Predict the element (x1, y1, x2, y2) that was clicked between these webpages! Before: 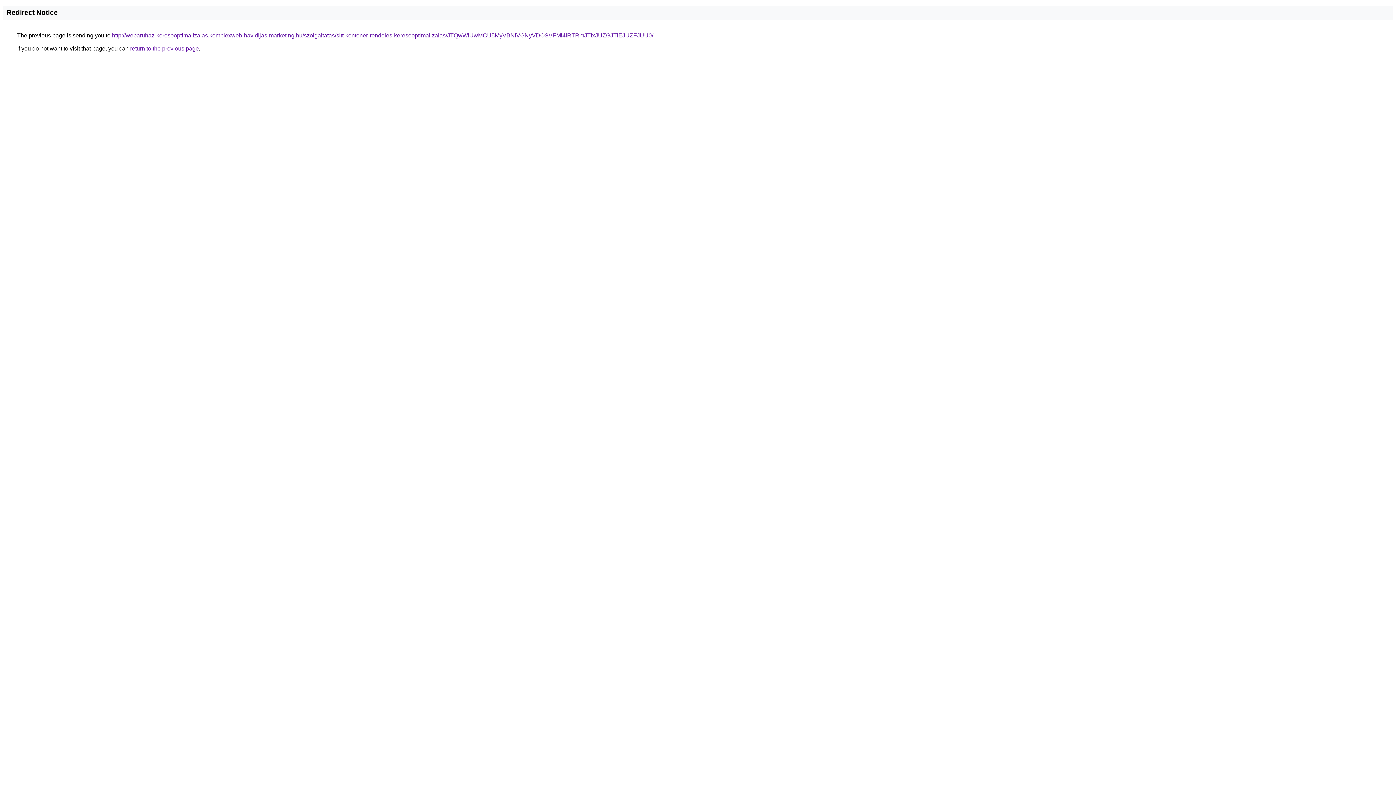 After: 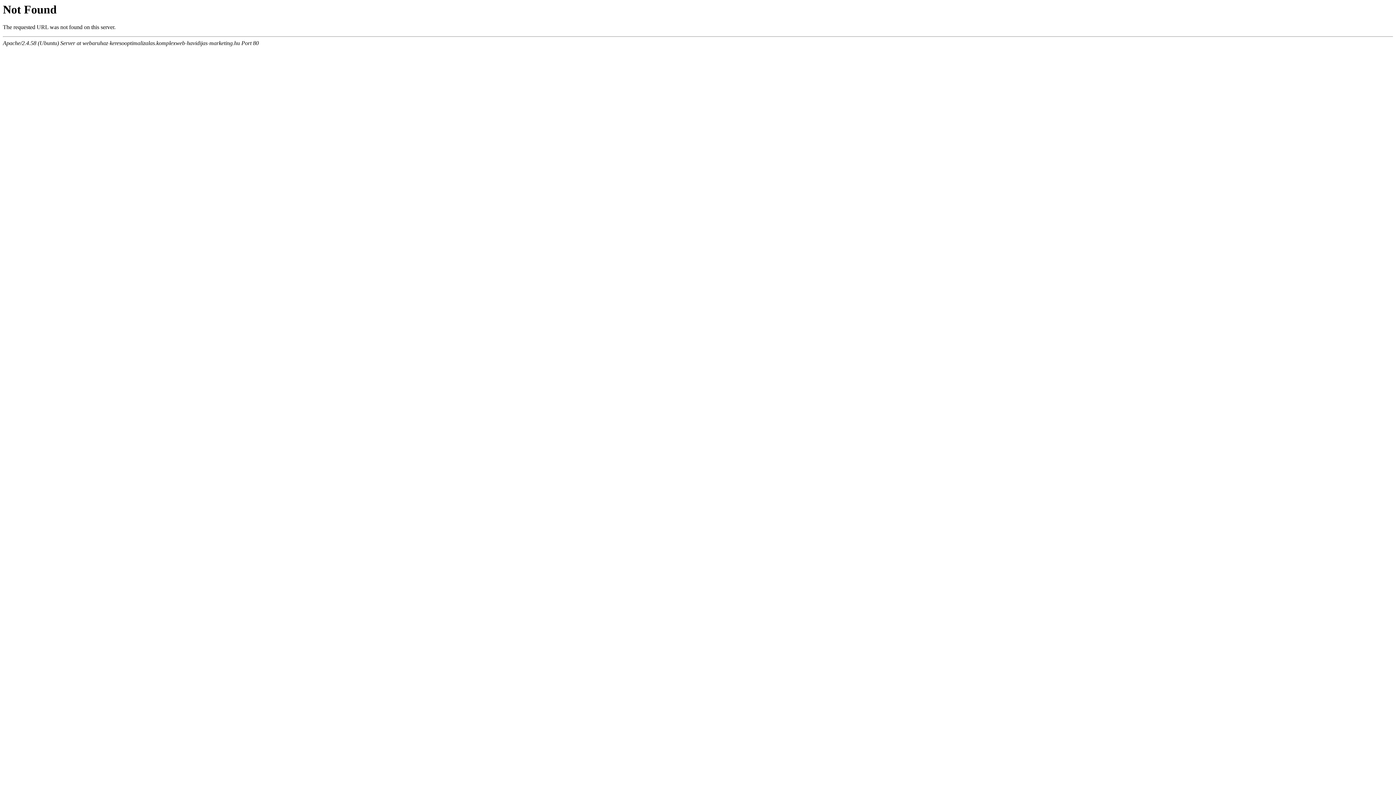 Action: bbox: (112, 32, 653, 38) label: http://webaruhaz-keresooptimalizalas.komplexweb-havidijas-marketing.hu/szolgaltatas/sitt-kontener-rendeles-keresooptimalizalas/JTQwWiUwMCU5MyVBNiVGNyVDOSVFMi4lRTRmJTIxJUZGJTlEJUZFJUU0/